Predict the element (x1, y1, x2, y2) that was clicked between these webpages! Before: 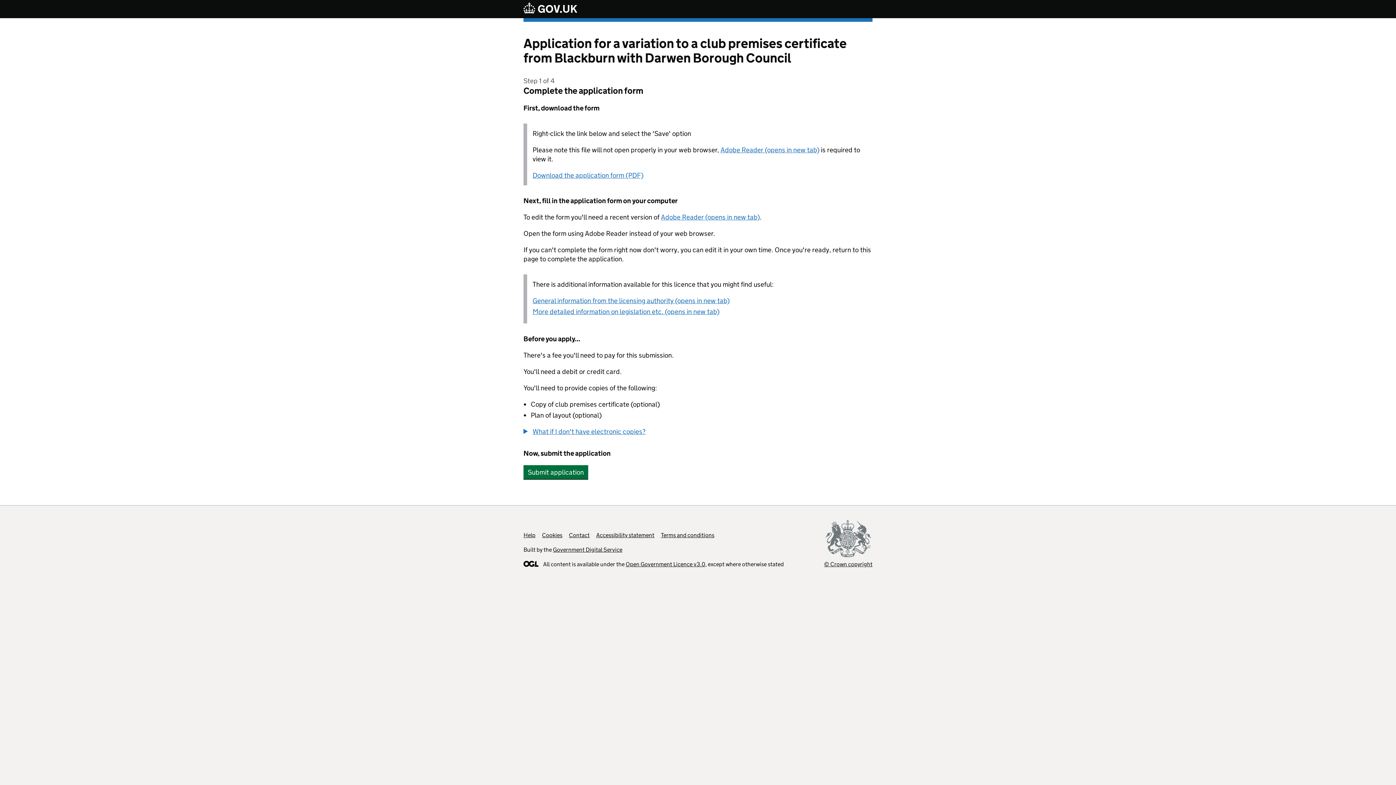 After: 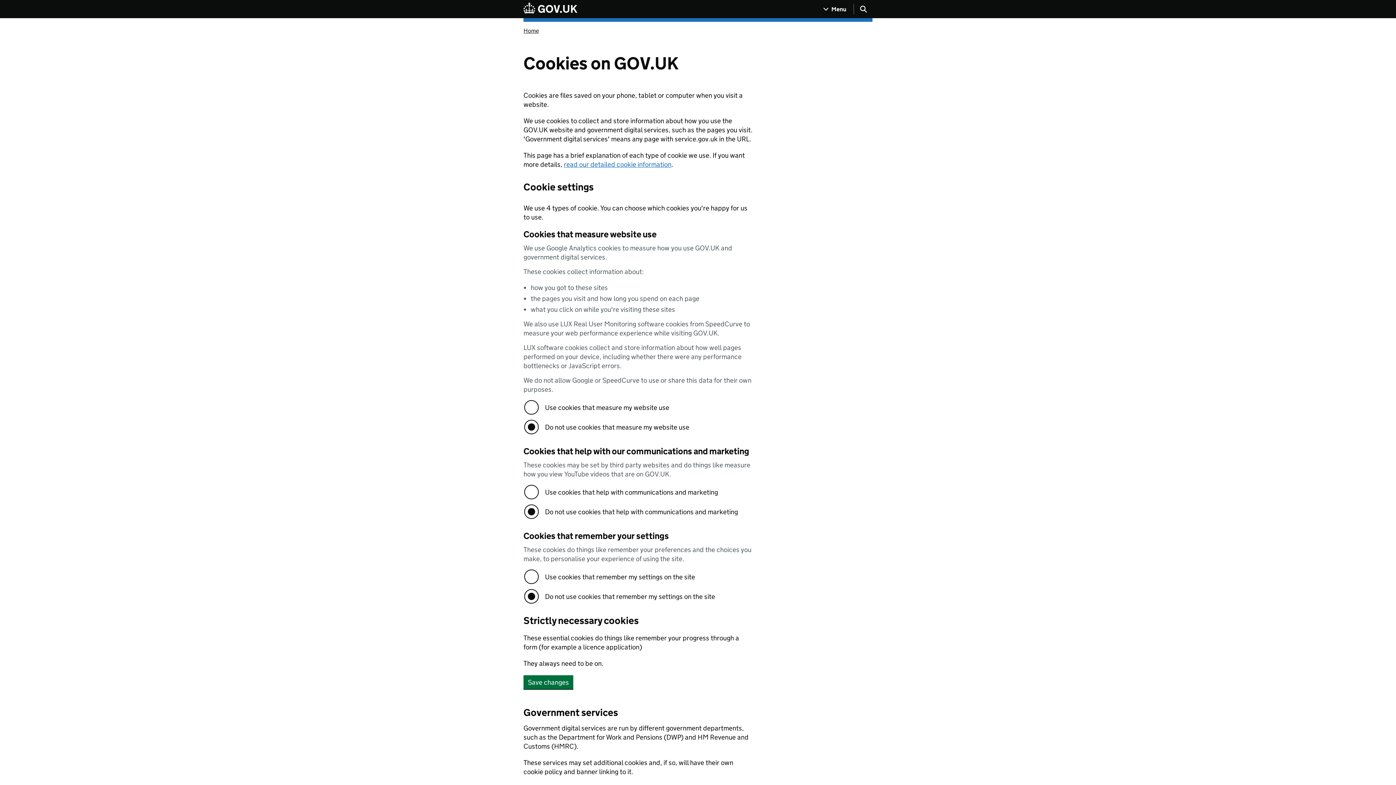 Action: bbox: (542, 532, 562, 538) label: Cookies